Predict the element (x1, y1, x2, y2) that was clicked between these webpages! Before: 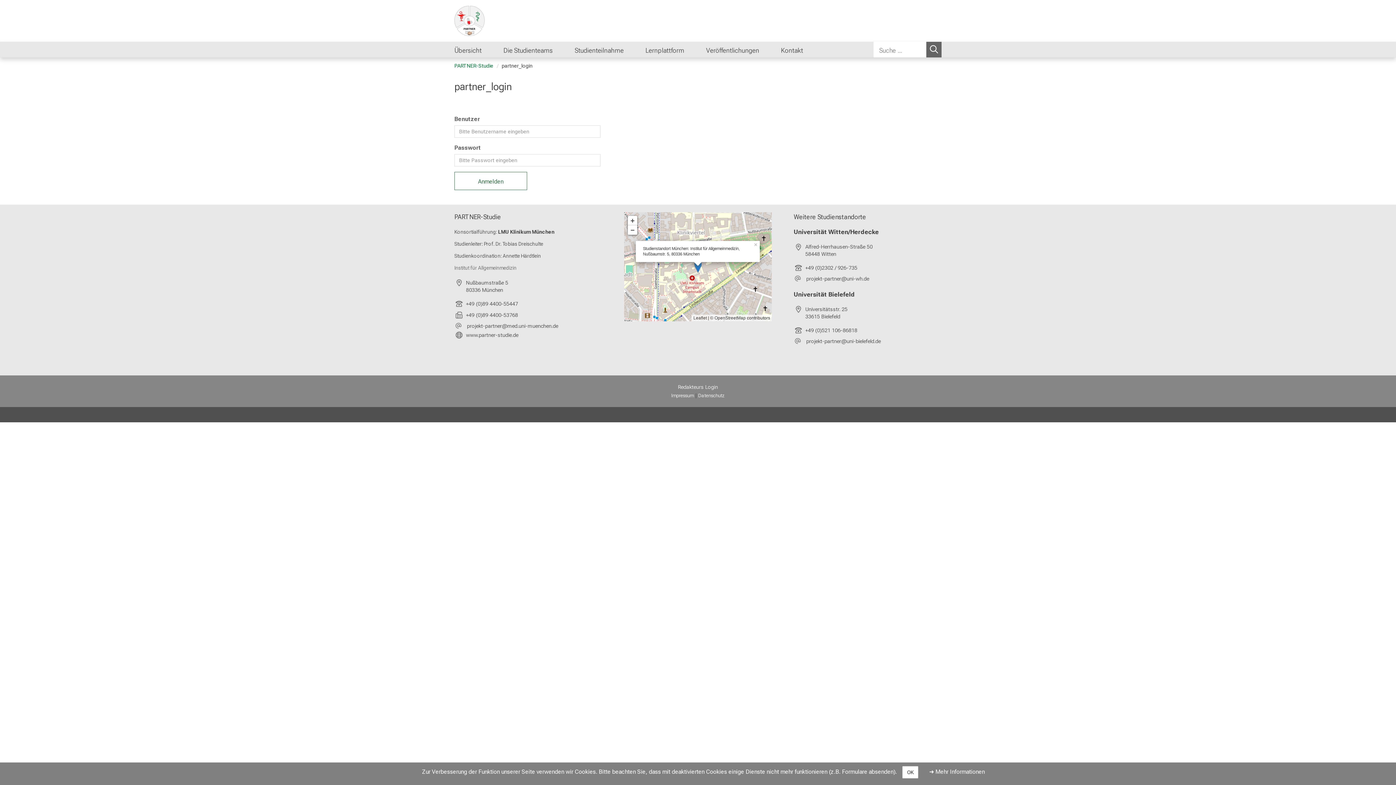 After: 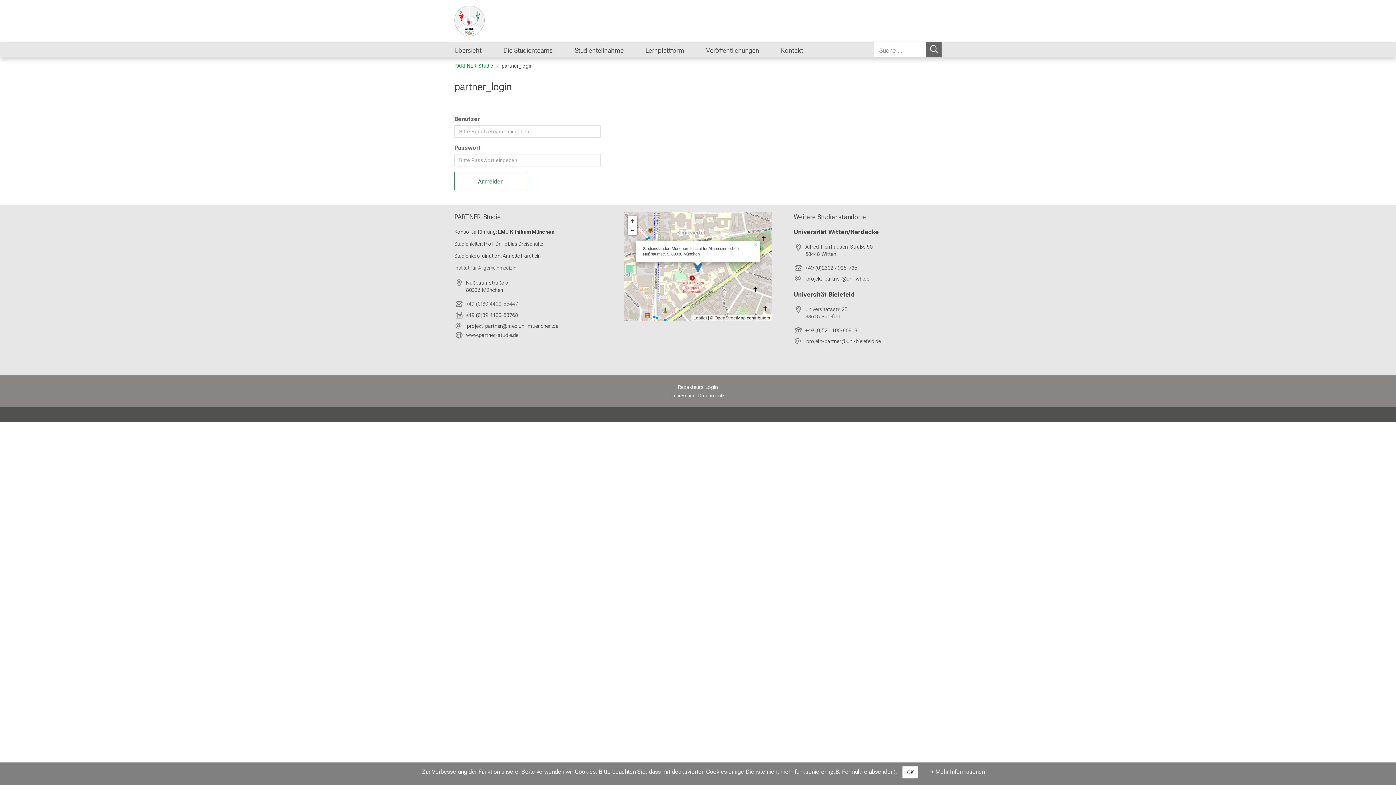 Action: bbox: (454, 299, 602, 310) label: +49 (0)89 4400-55447